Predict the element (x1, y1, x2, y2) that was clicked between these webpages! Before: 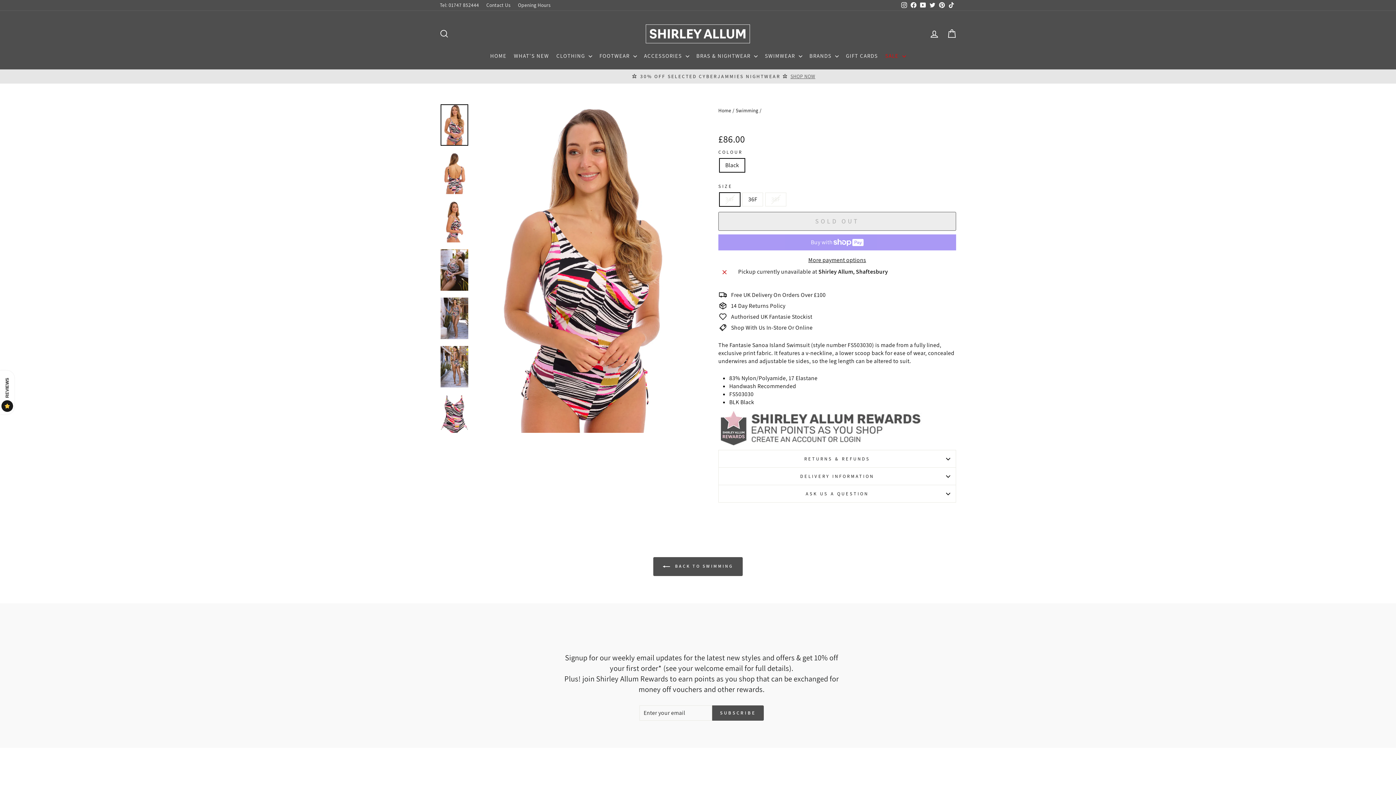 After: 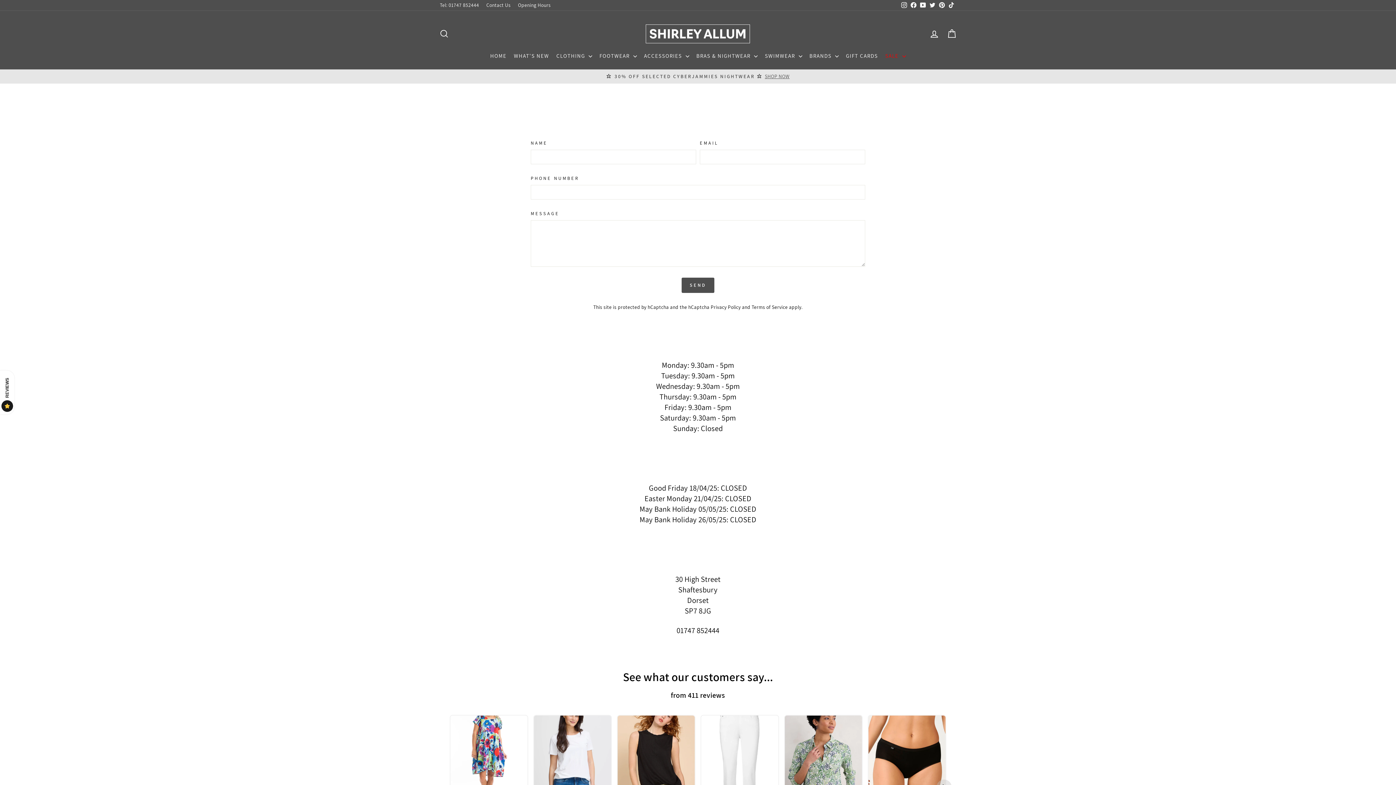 Action: label: Contact Us bbox: (482, 0, 514, 10)